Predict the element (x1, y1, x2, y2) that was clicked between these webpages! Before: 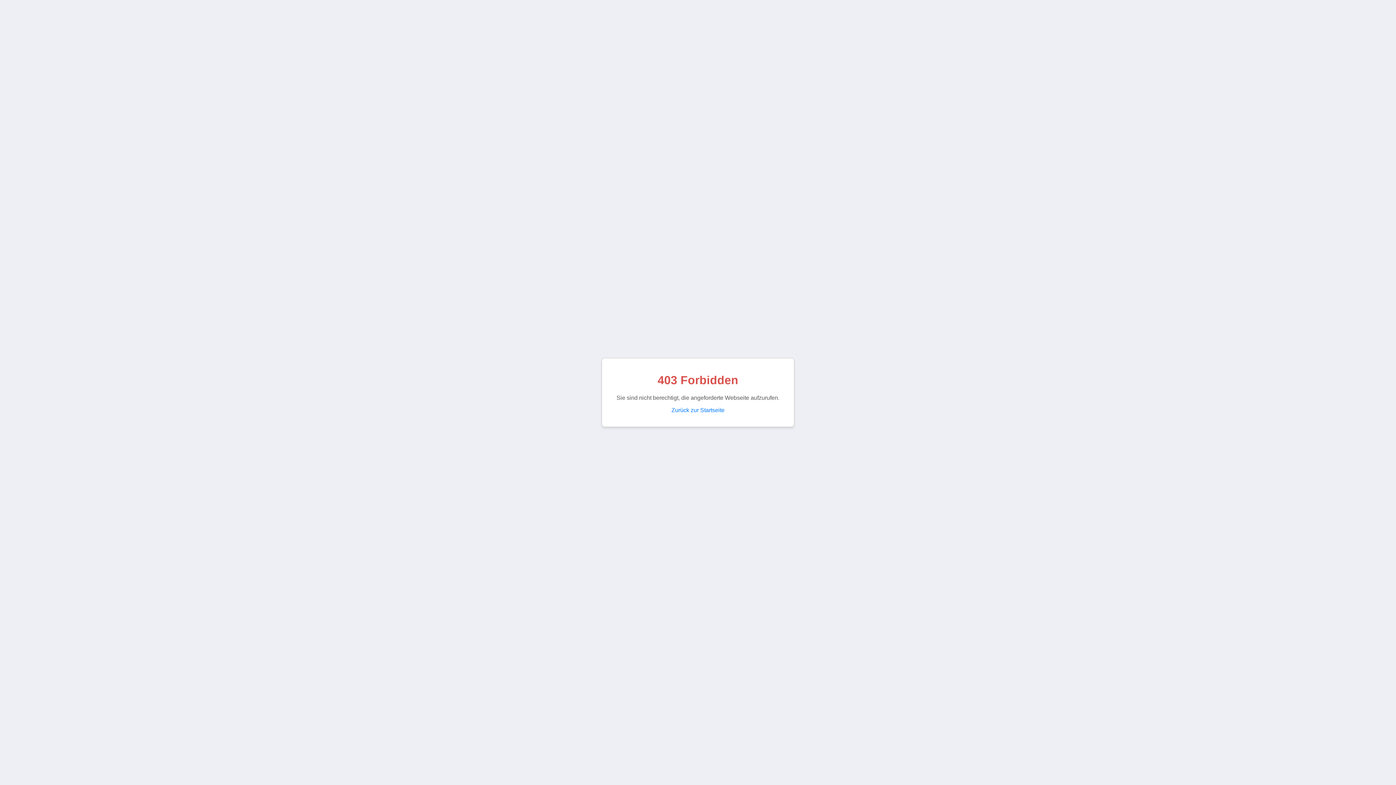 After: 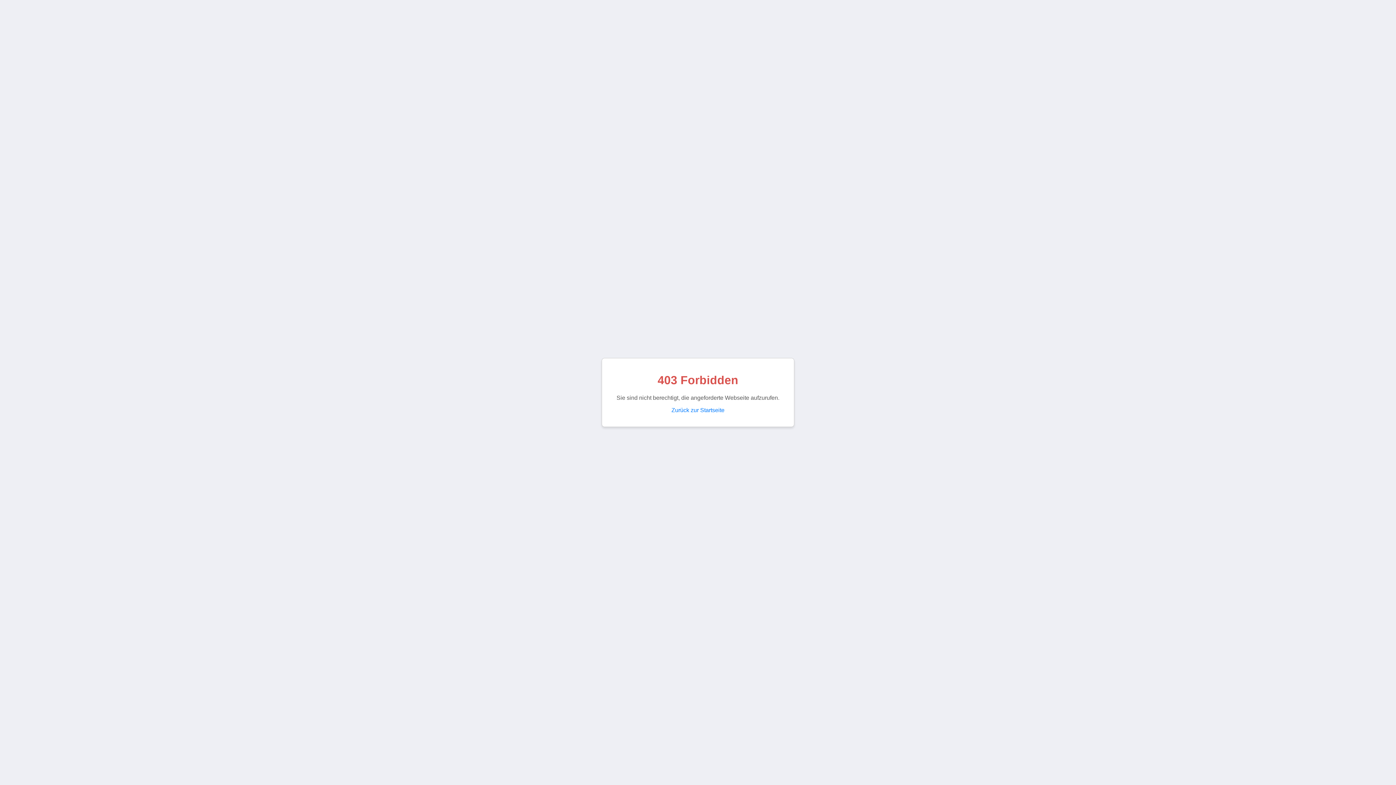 Action: bbox: (671, 407, 724, 413) label: Zurück zur Startseite